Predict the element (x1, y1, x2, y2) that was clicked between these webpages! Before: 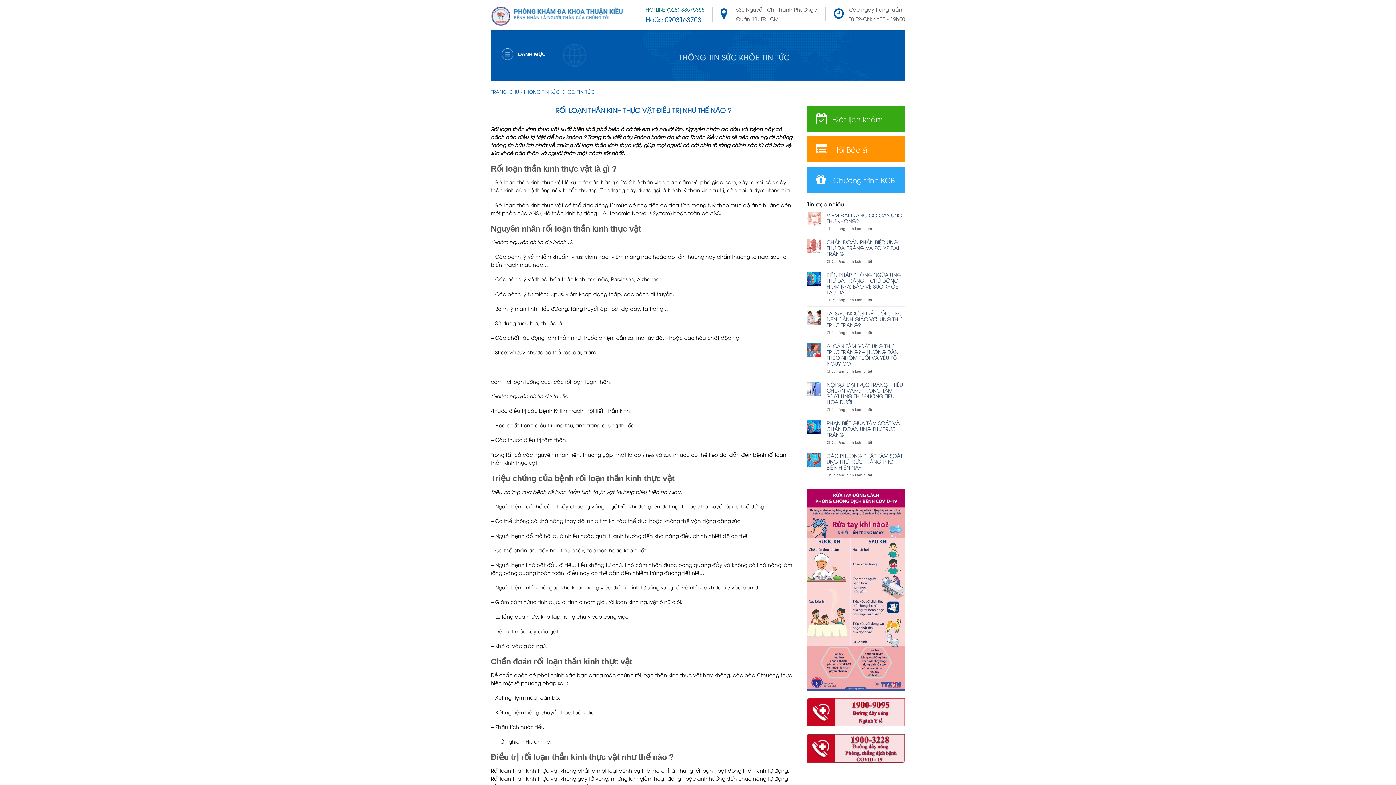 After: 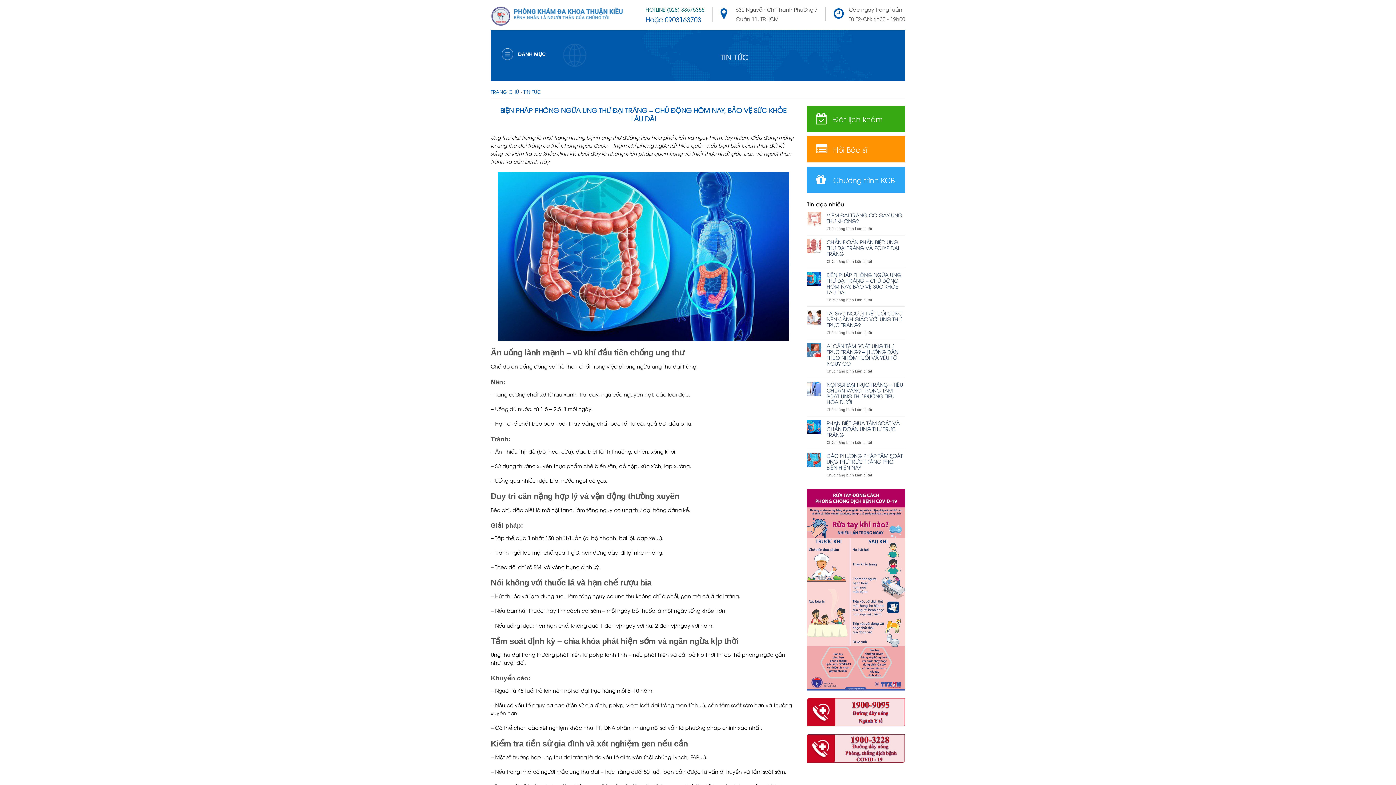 Action: label: BIỆN PHÁP PHÒNG NGỪA UNG THƯ ĐẠI TRÀNG – CHỦ ĐỘNG HÔM NAY, BẢO VỆ SỨC KHỎE LÂU DÀI bbox: (826, 272, 905, 295)